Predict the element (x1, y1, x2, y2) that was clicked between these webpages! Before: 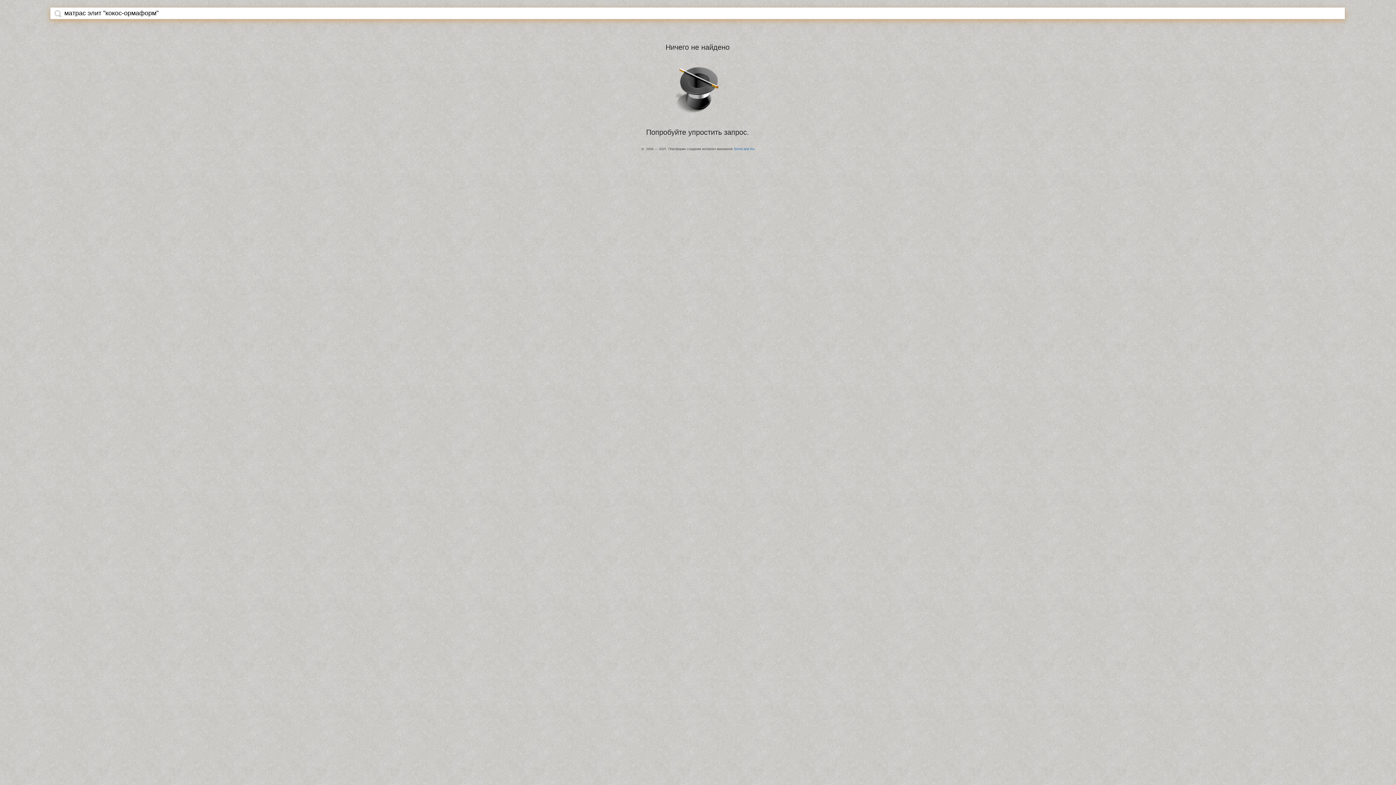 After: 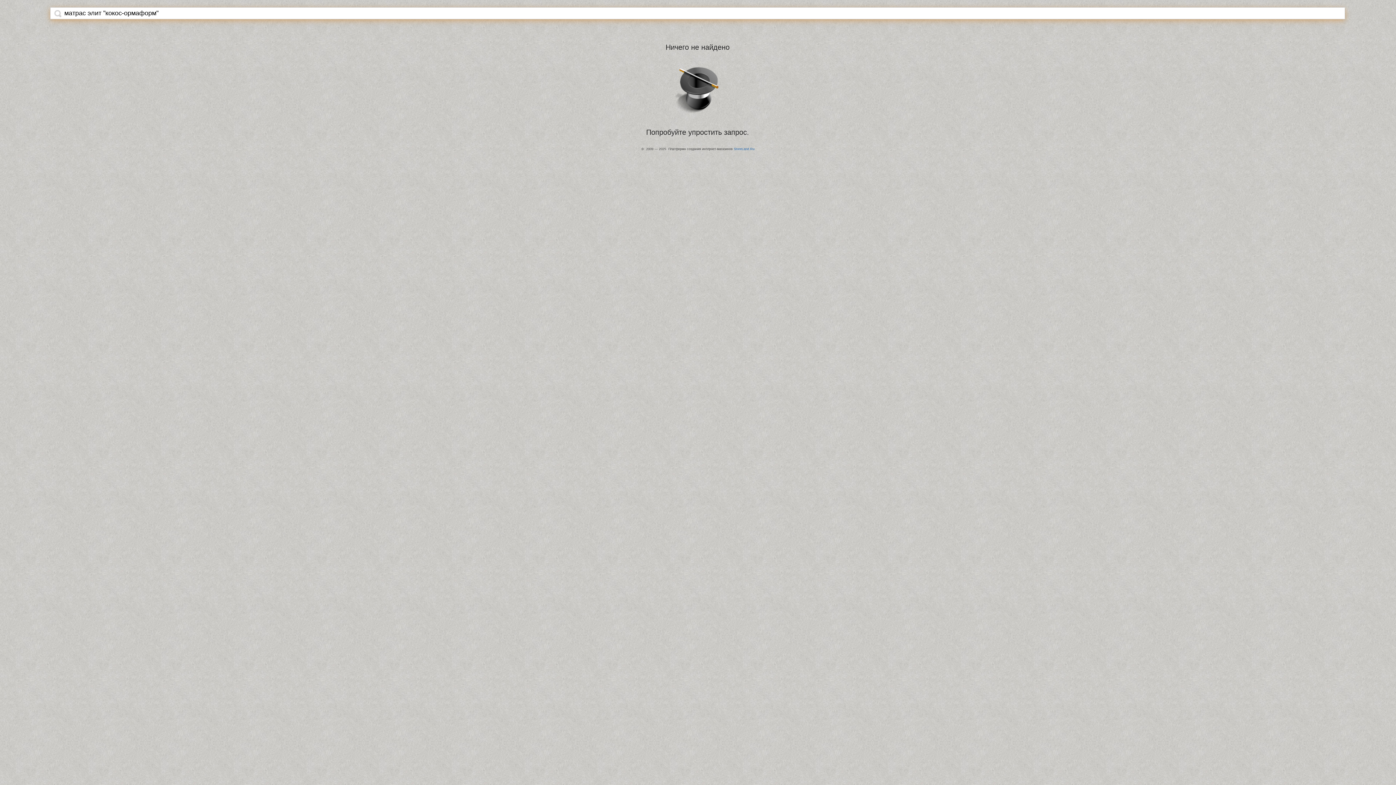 Action: bbox: (54, 9, 61, 17)